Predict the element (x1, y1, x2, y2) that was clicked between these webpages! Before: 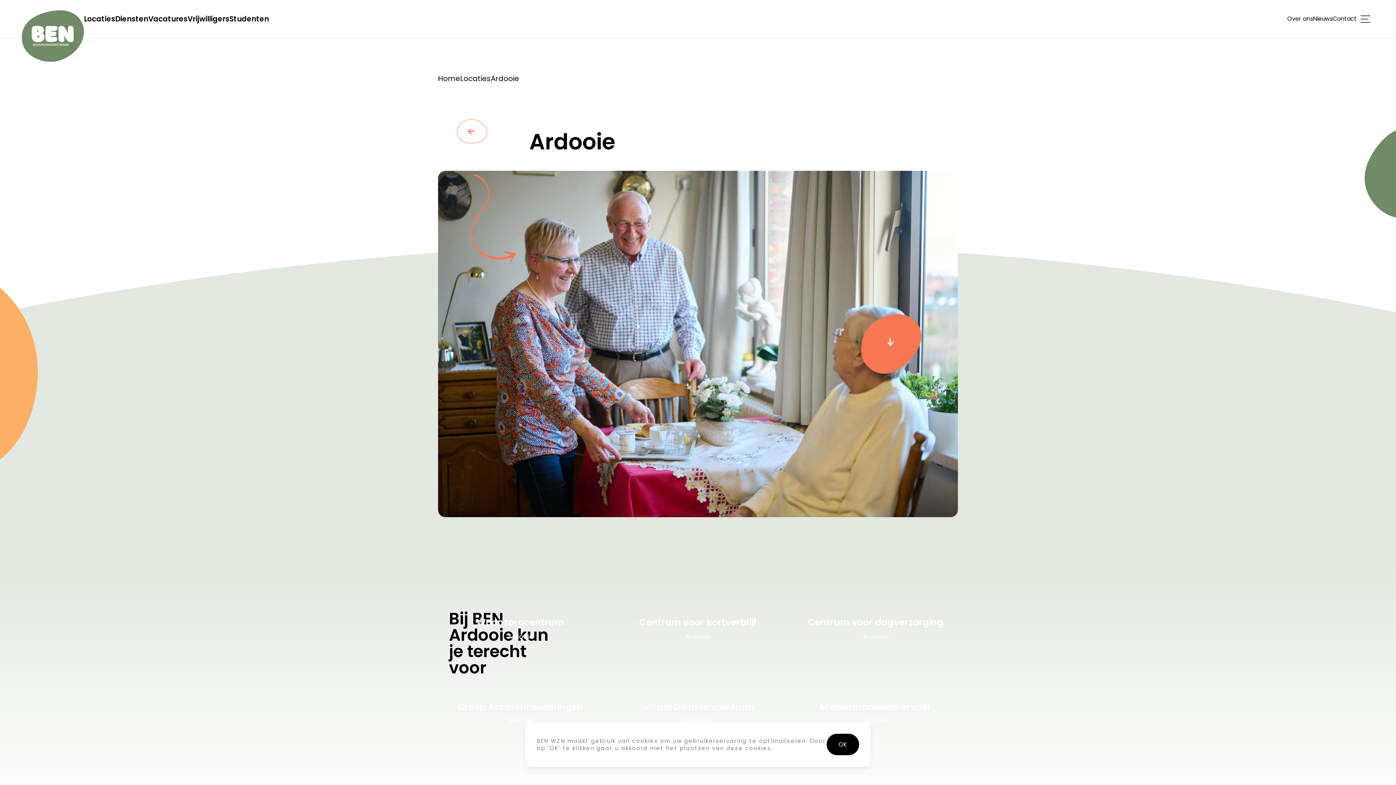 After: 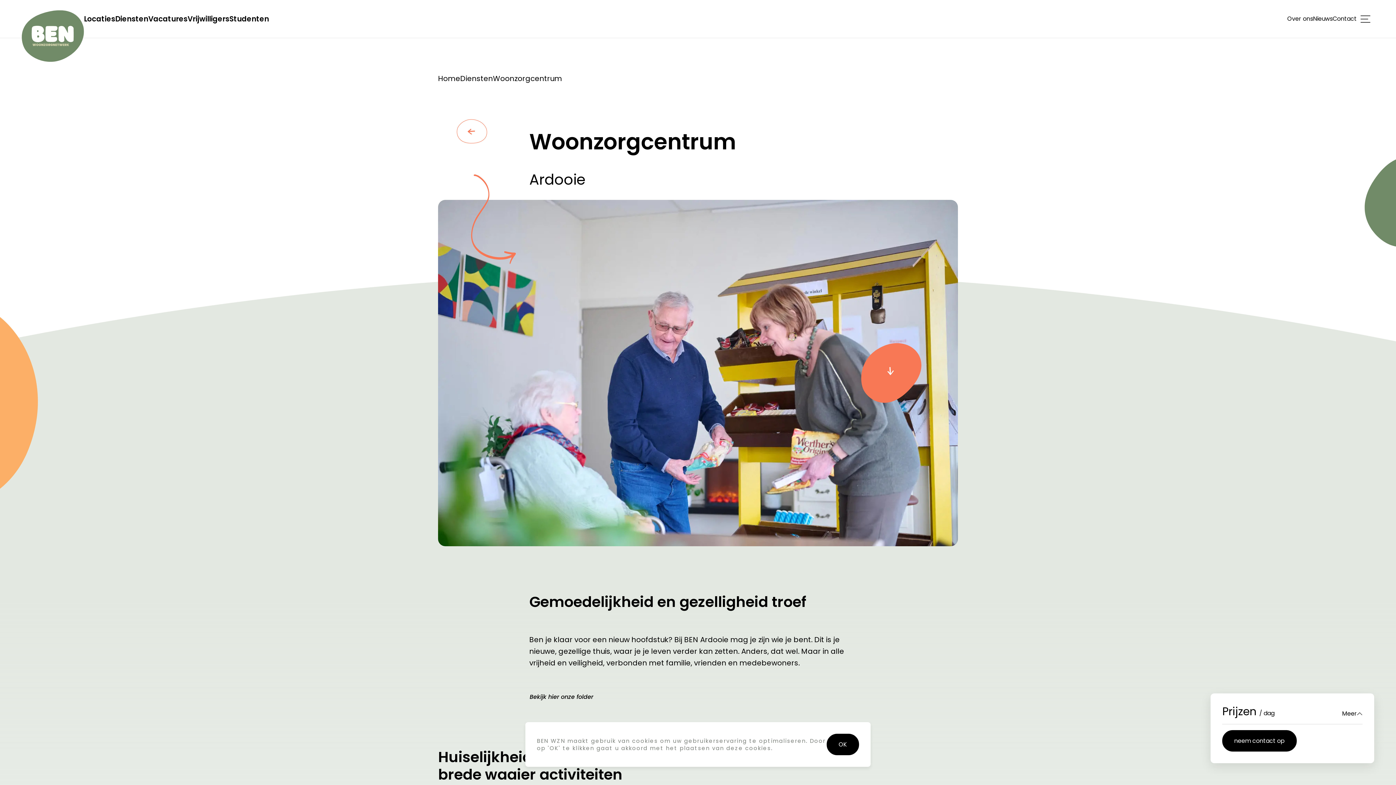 Action: label: Woonzorgcentrum

Ardooie

Bekijk dienst bbox: (438, 610, 602, 682)